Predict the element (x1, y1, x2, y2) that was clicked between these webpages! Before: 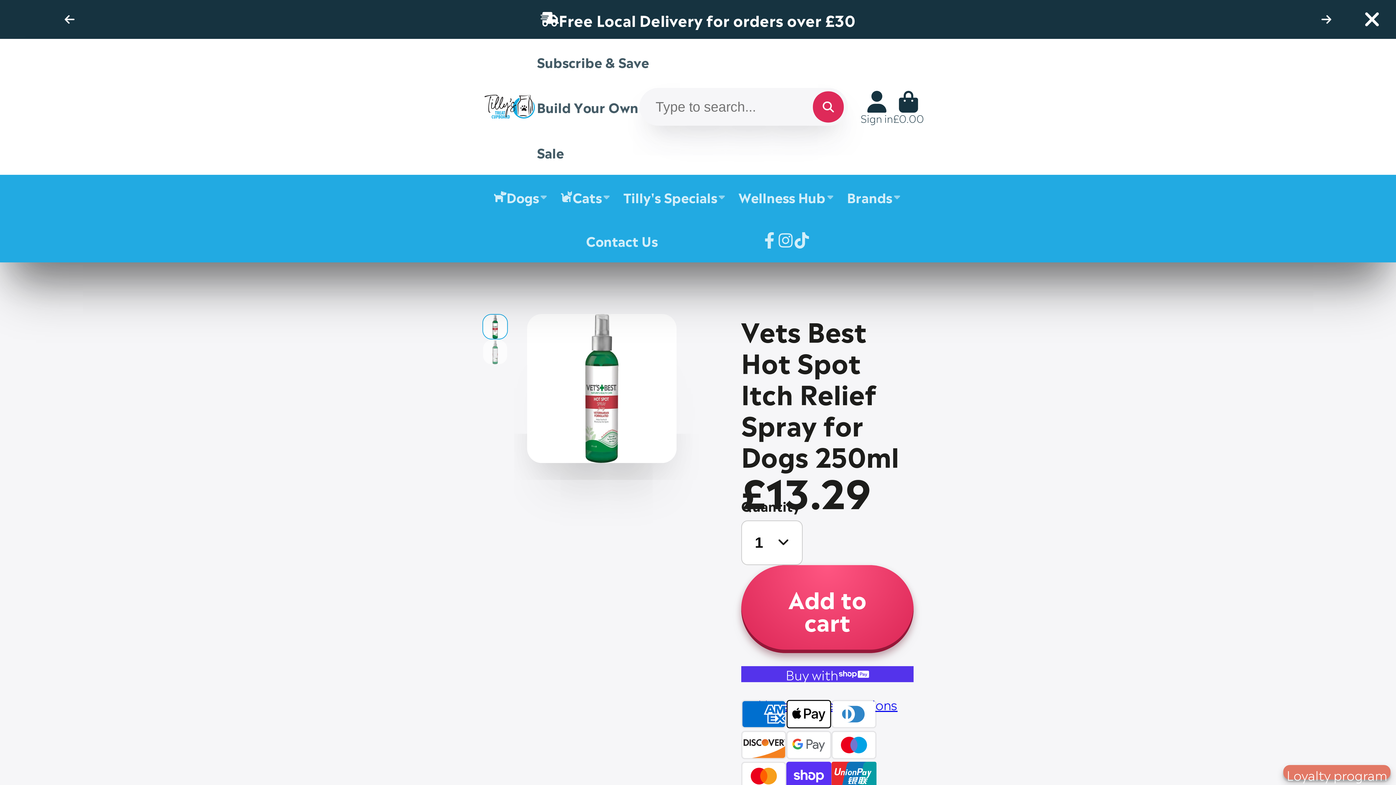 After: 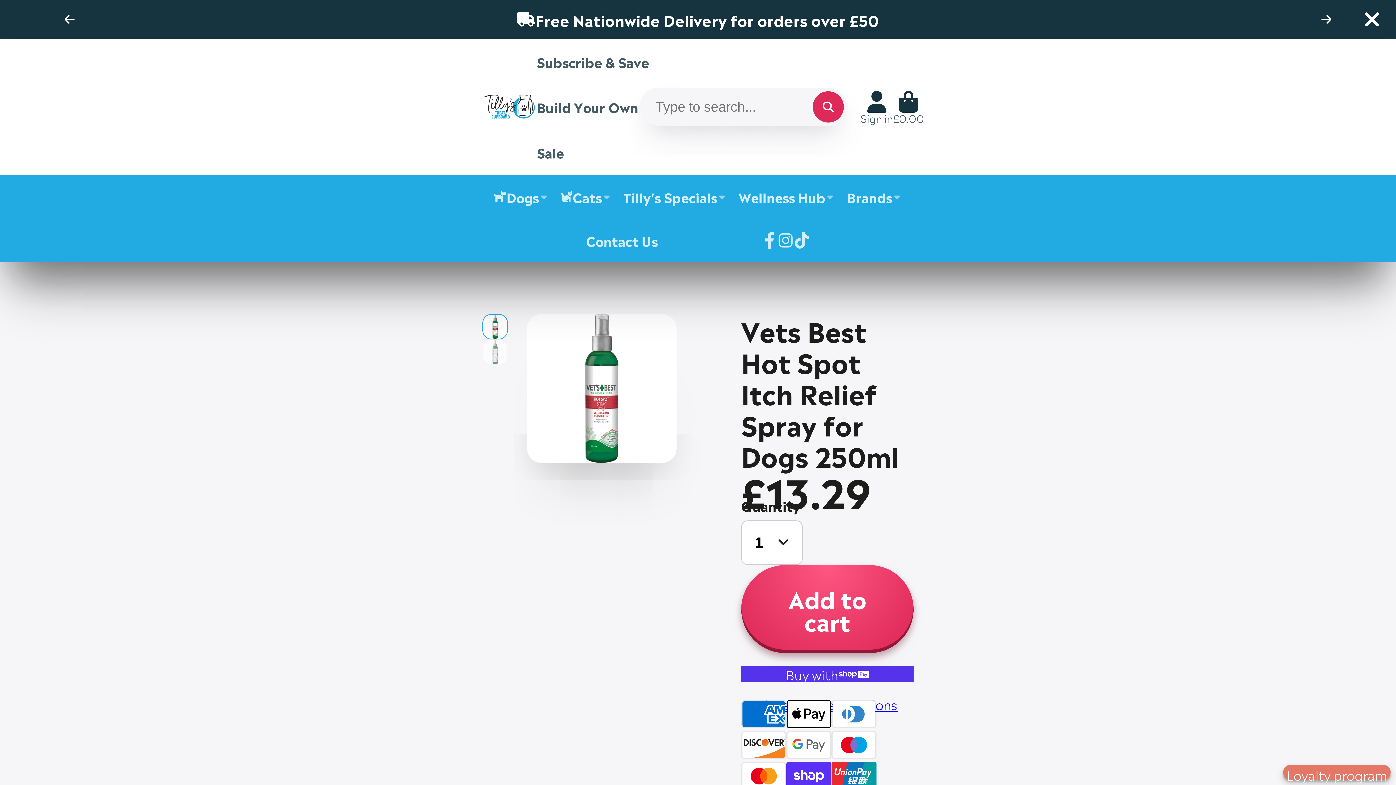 Action: bbox: (738, 174, 835, 218) label: Wellness Hub